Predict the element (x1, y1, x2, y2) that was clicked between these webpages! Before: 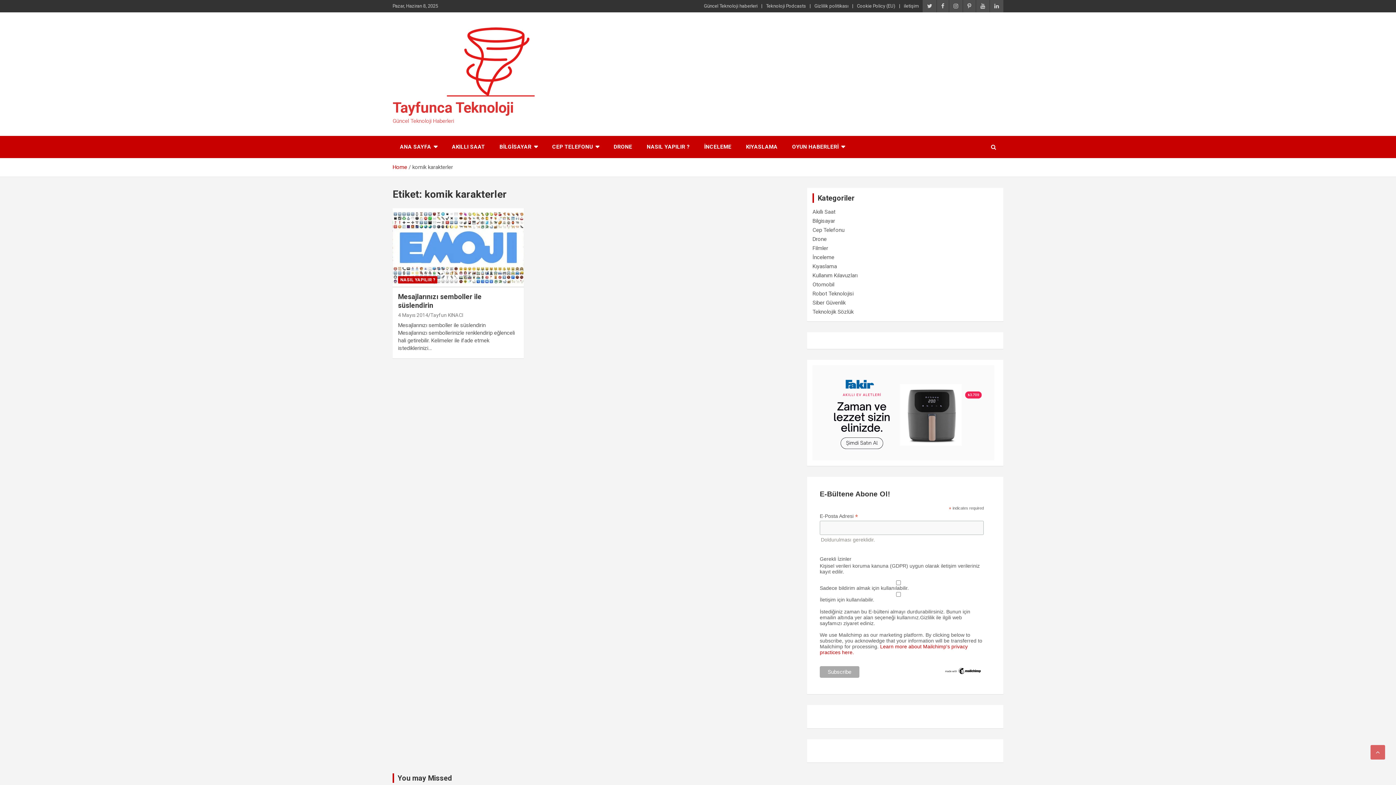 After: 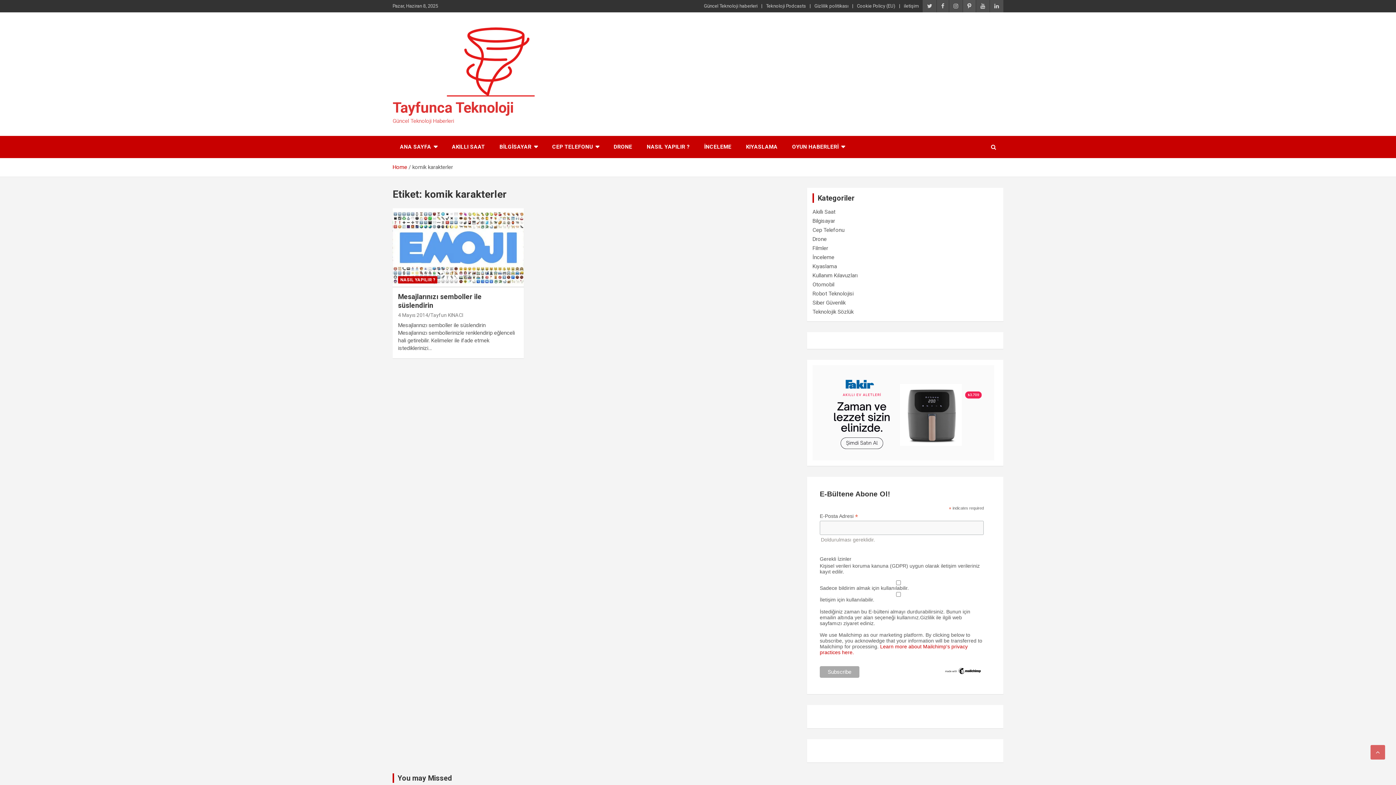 Action: bbox: (963, 0, 976, 12)